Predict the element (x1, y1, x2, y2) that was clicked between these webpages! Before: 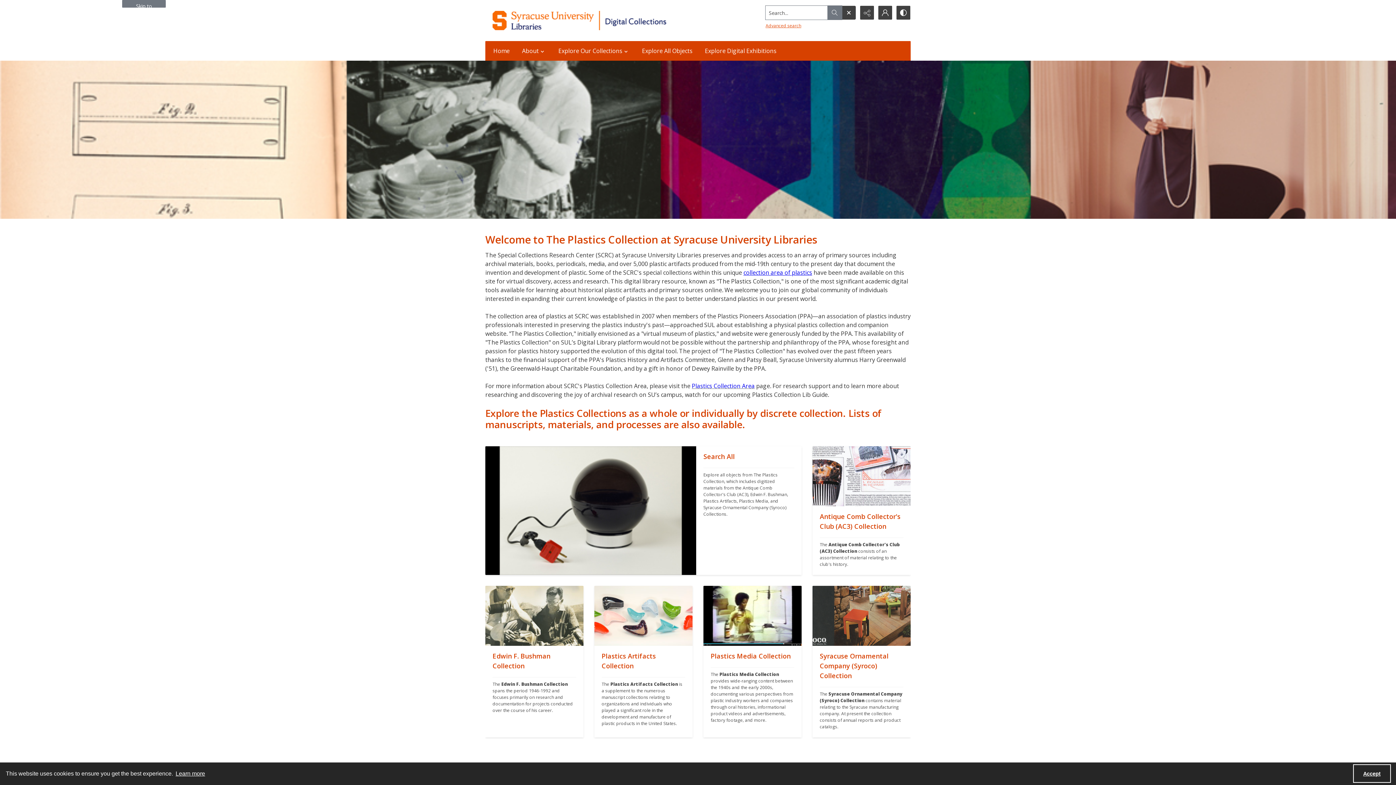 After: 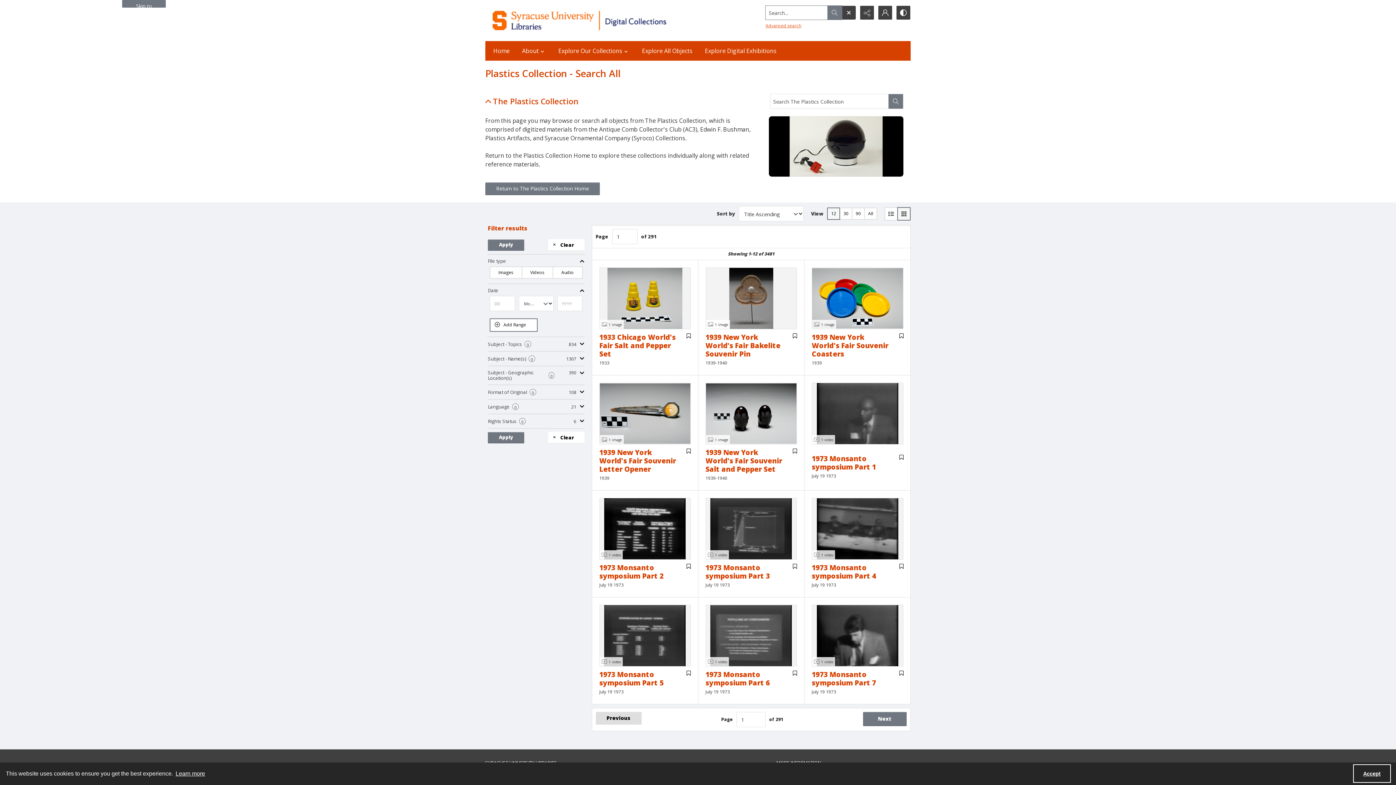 Action: label: "" bbox: (696, 446, 801, 575)